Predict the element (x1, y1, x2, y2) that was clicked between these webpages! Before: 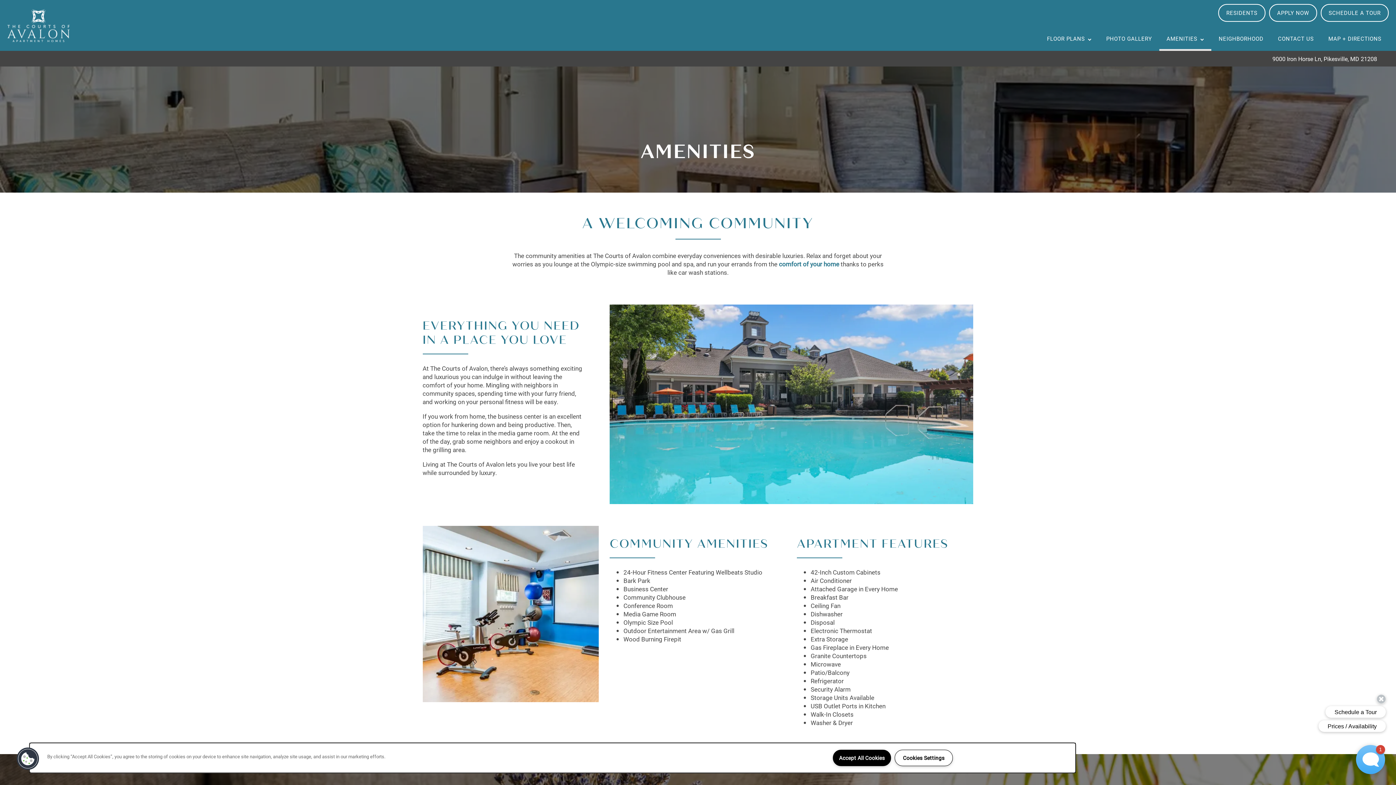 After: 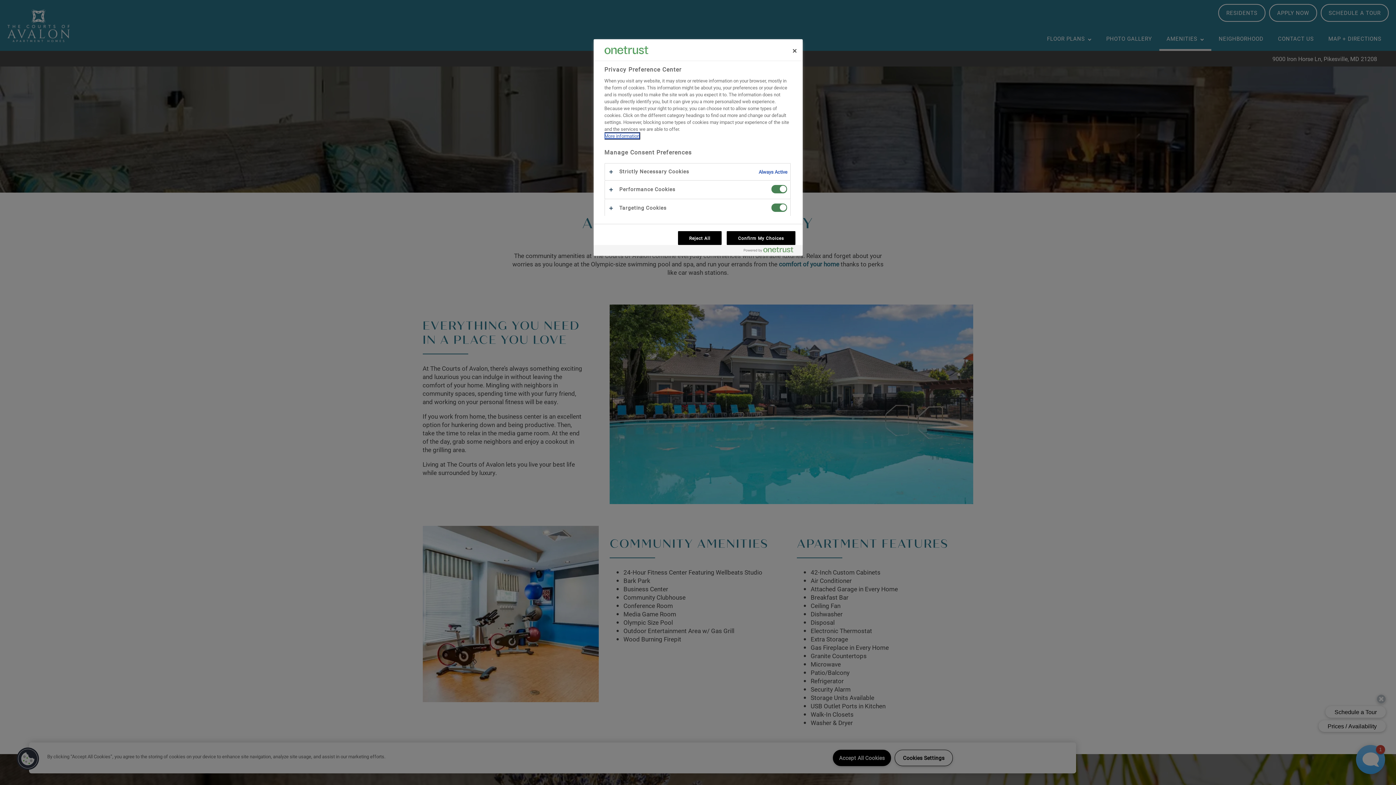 Action: bbox: (894, 750, 953, 766) label: Cookies Settings